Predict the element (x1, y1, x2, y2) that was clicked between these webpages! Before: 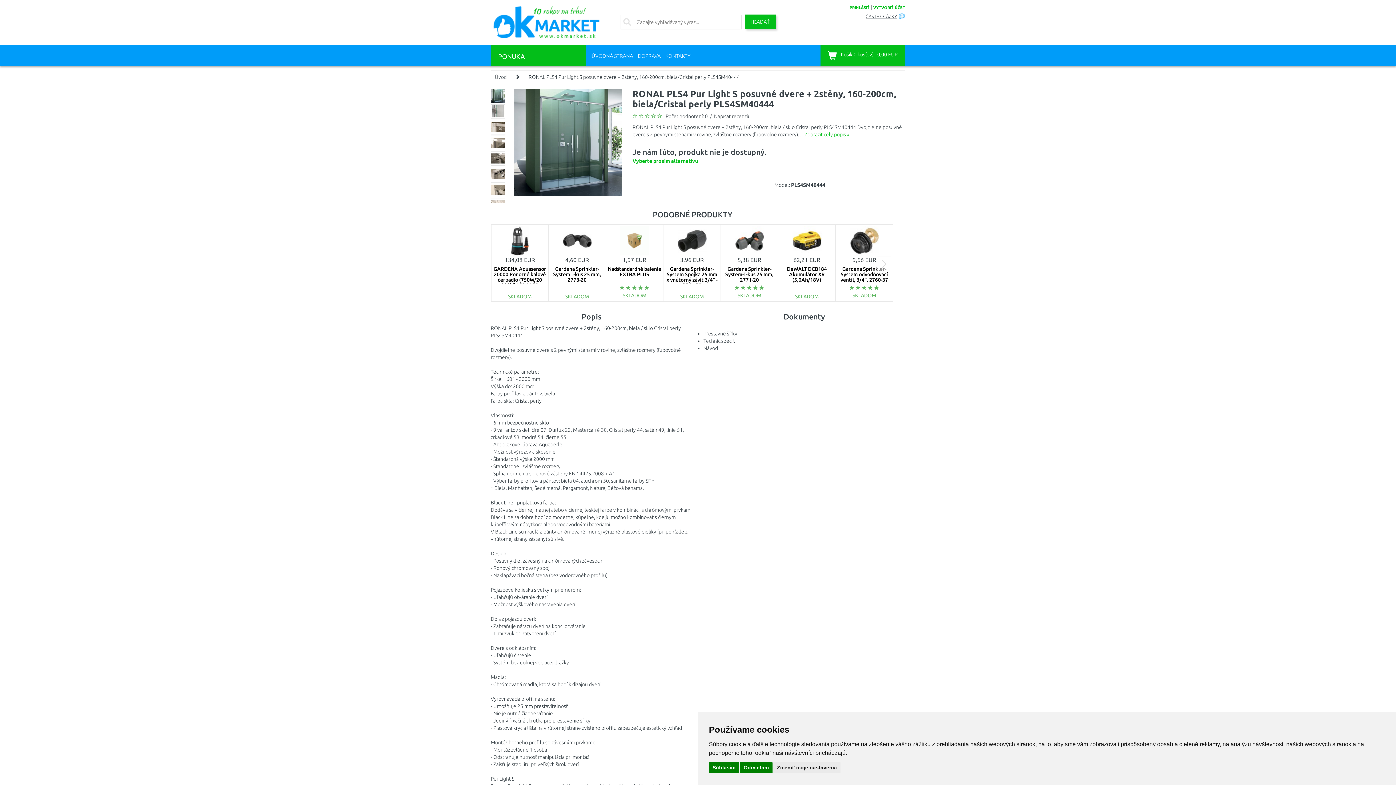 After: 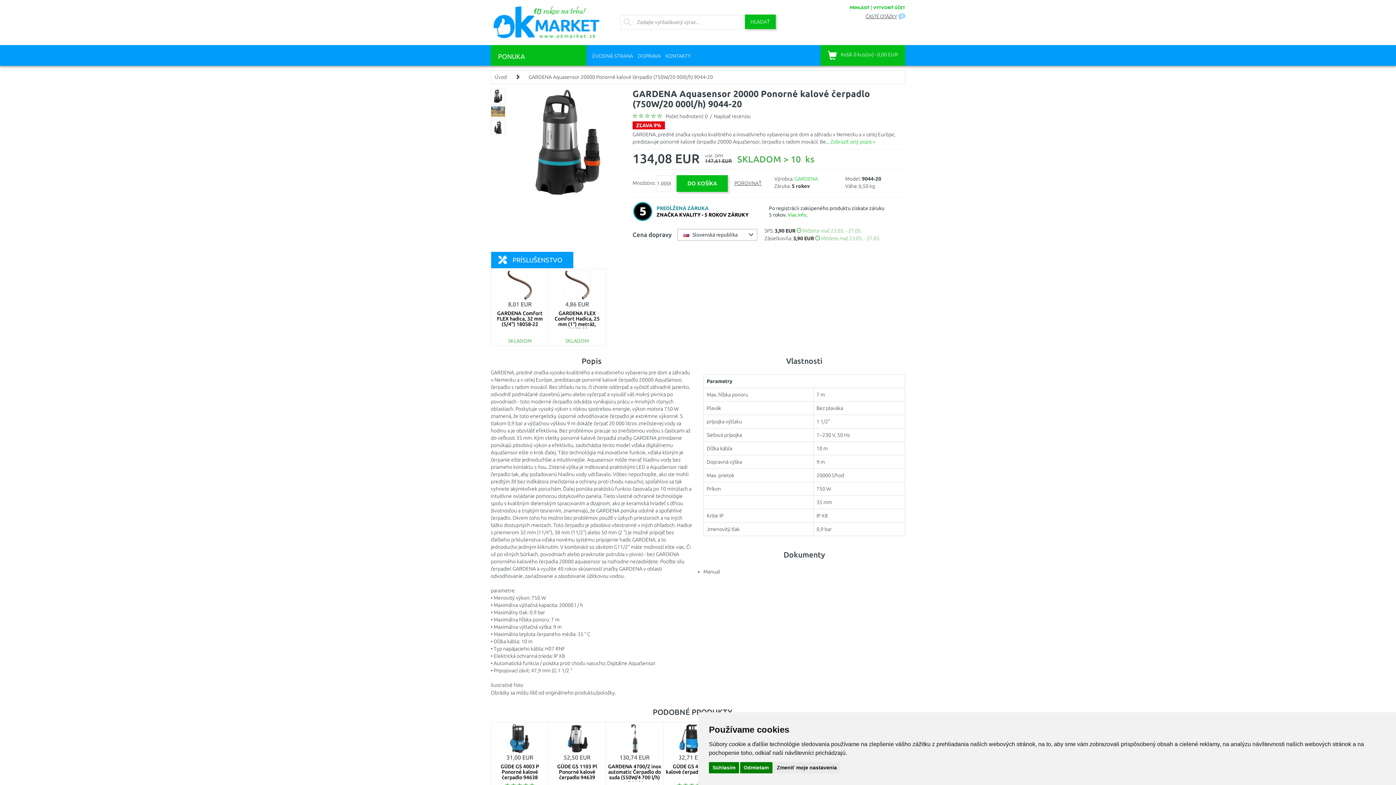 Action: bbox: (505, 237, 534, 243)